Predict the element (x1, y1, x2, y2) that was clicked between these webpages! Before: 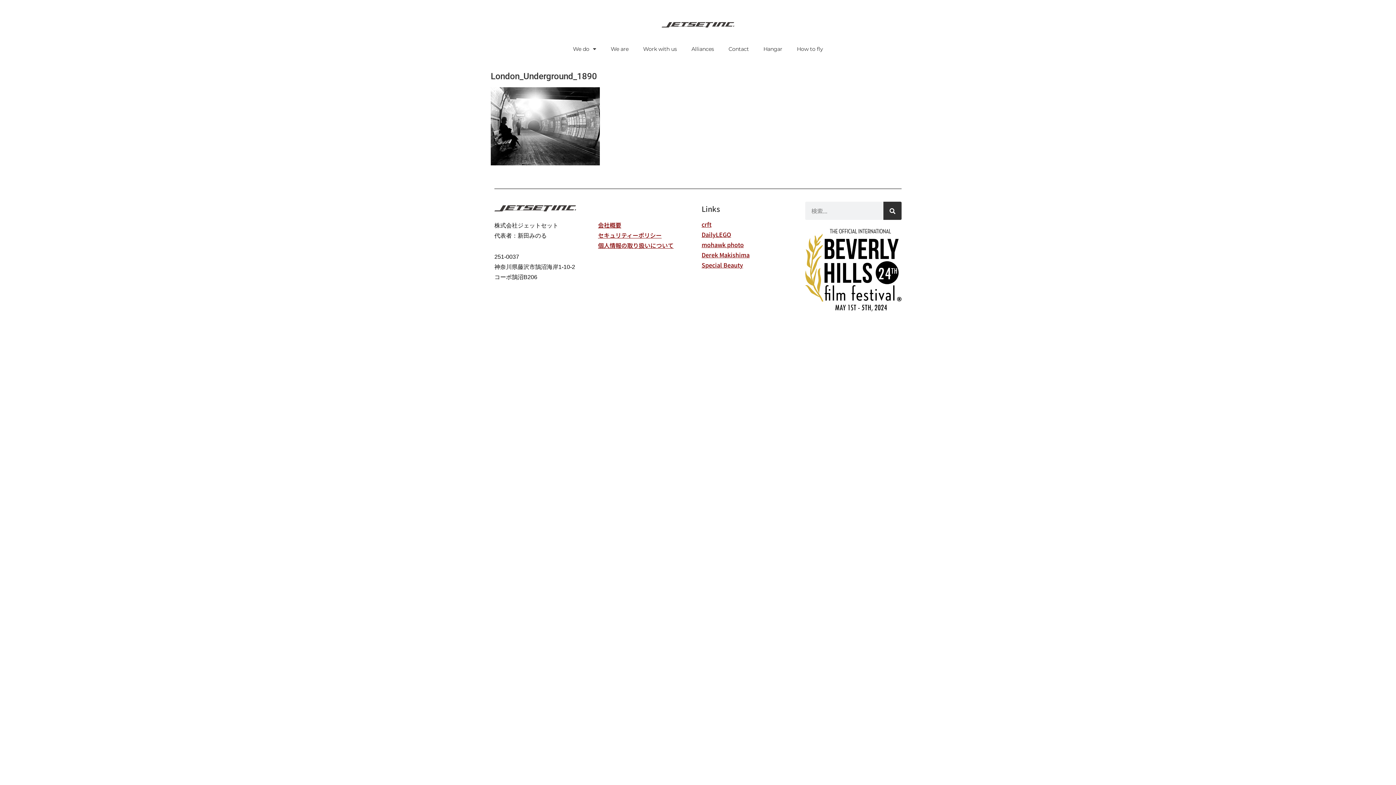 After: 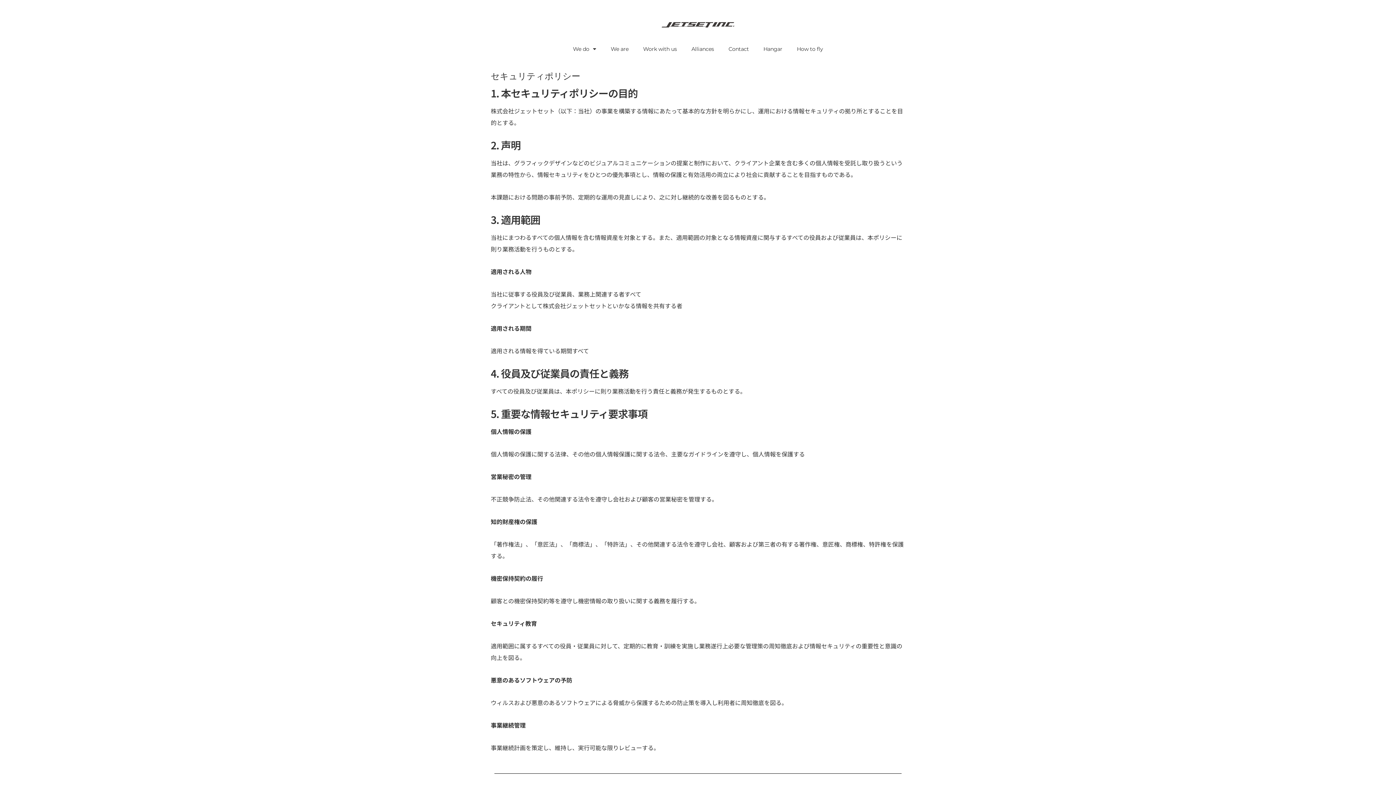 Action: bbox: (598, 230, 661, 239) label: セキュリティーポリシー